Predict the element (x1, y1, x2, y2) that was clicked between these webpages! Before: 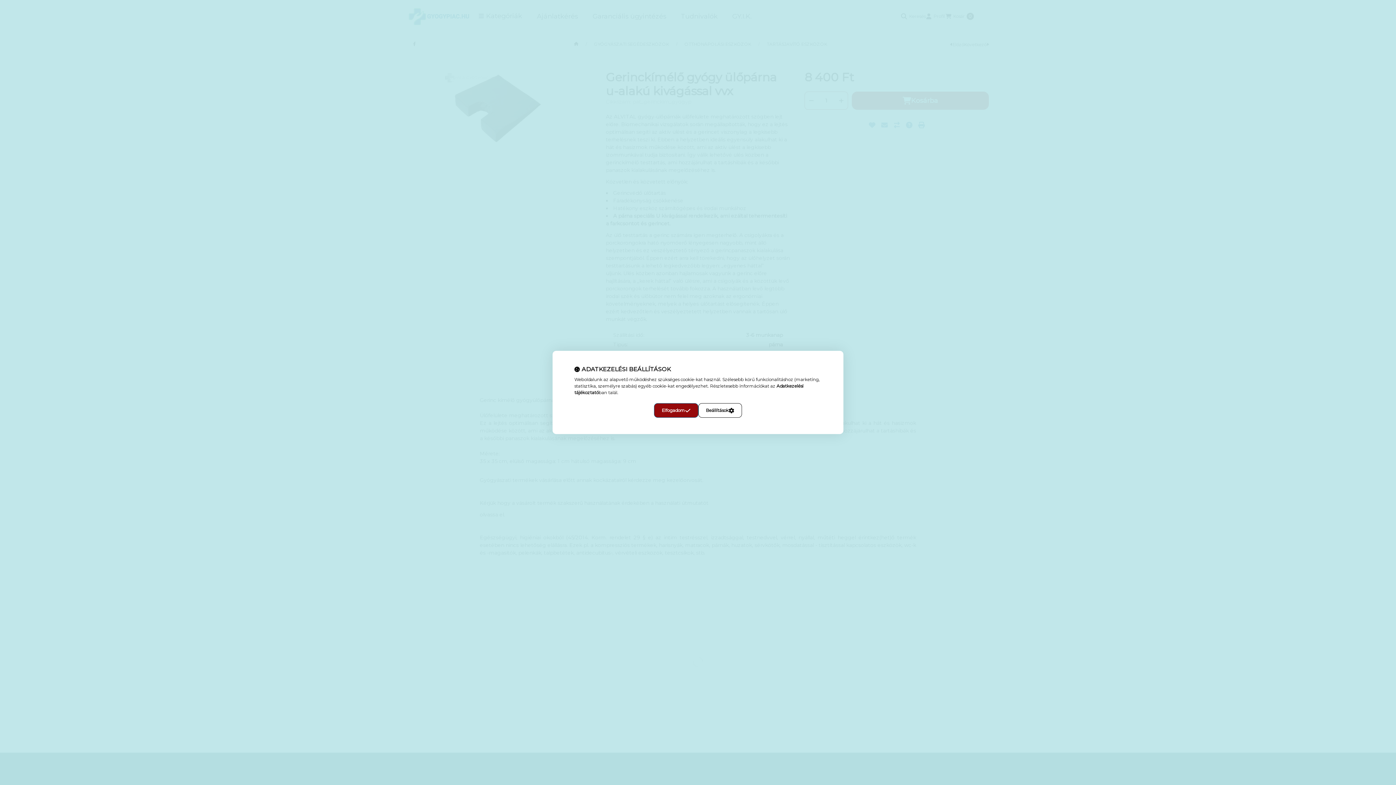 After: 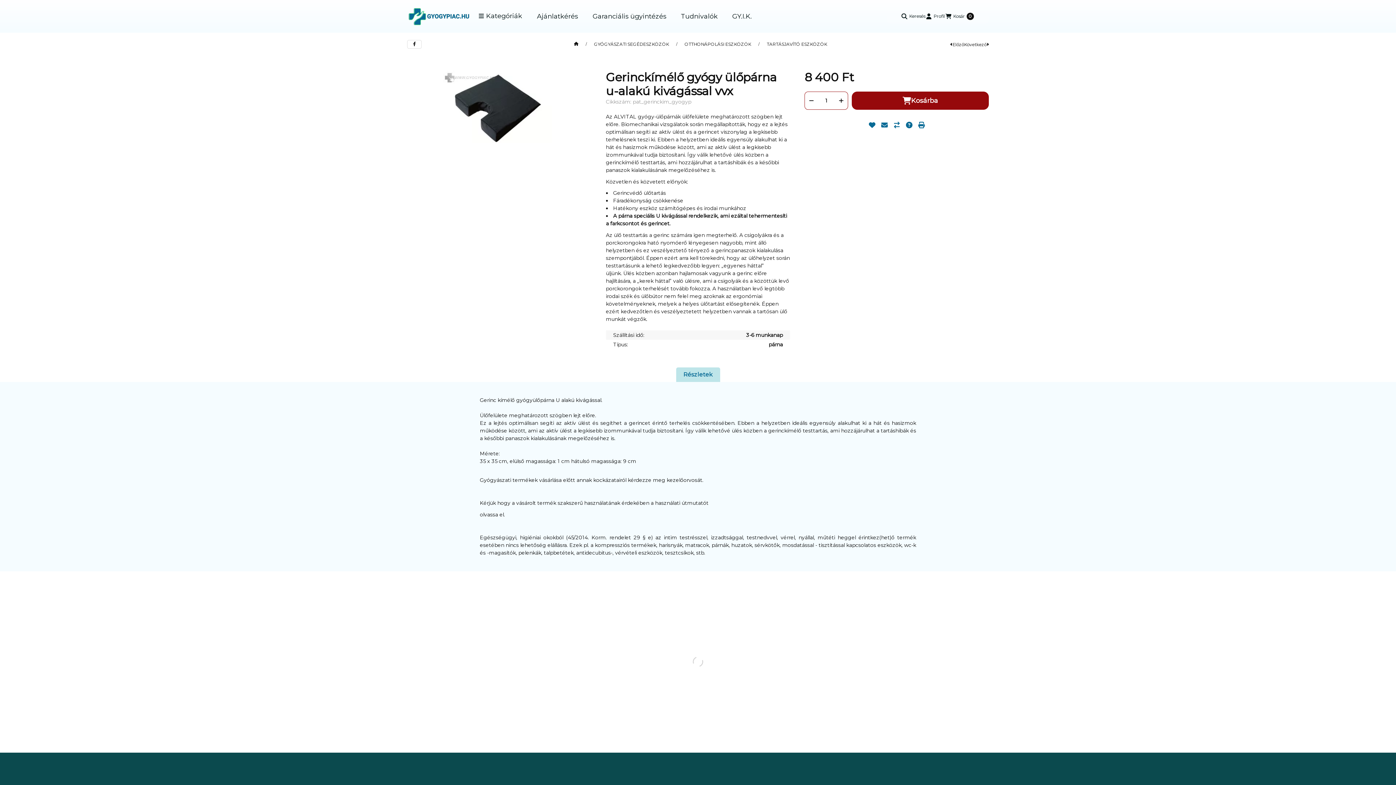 Action: bbox: (654, 403, 698, 418) label: Elfogadom